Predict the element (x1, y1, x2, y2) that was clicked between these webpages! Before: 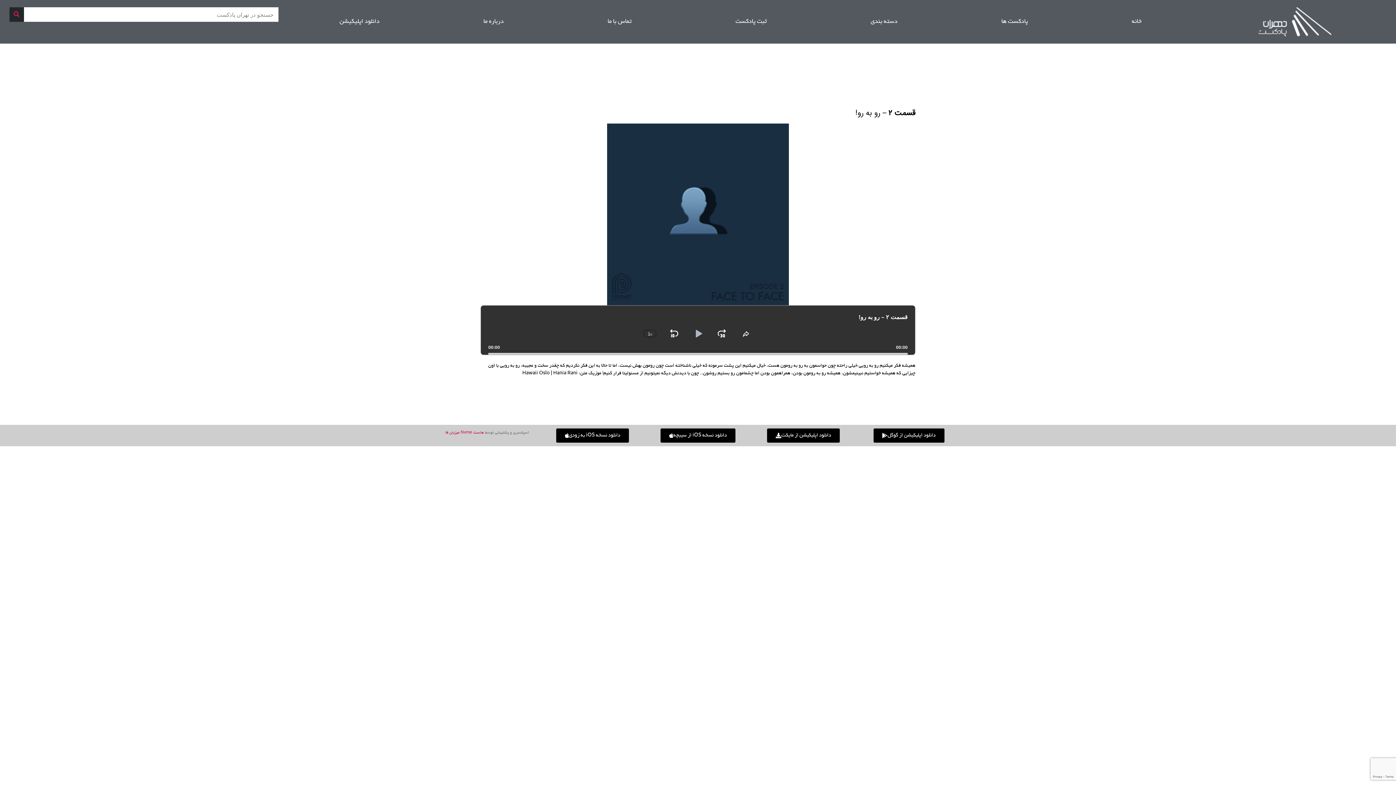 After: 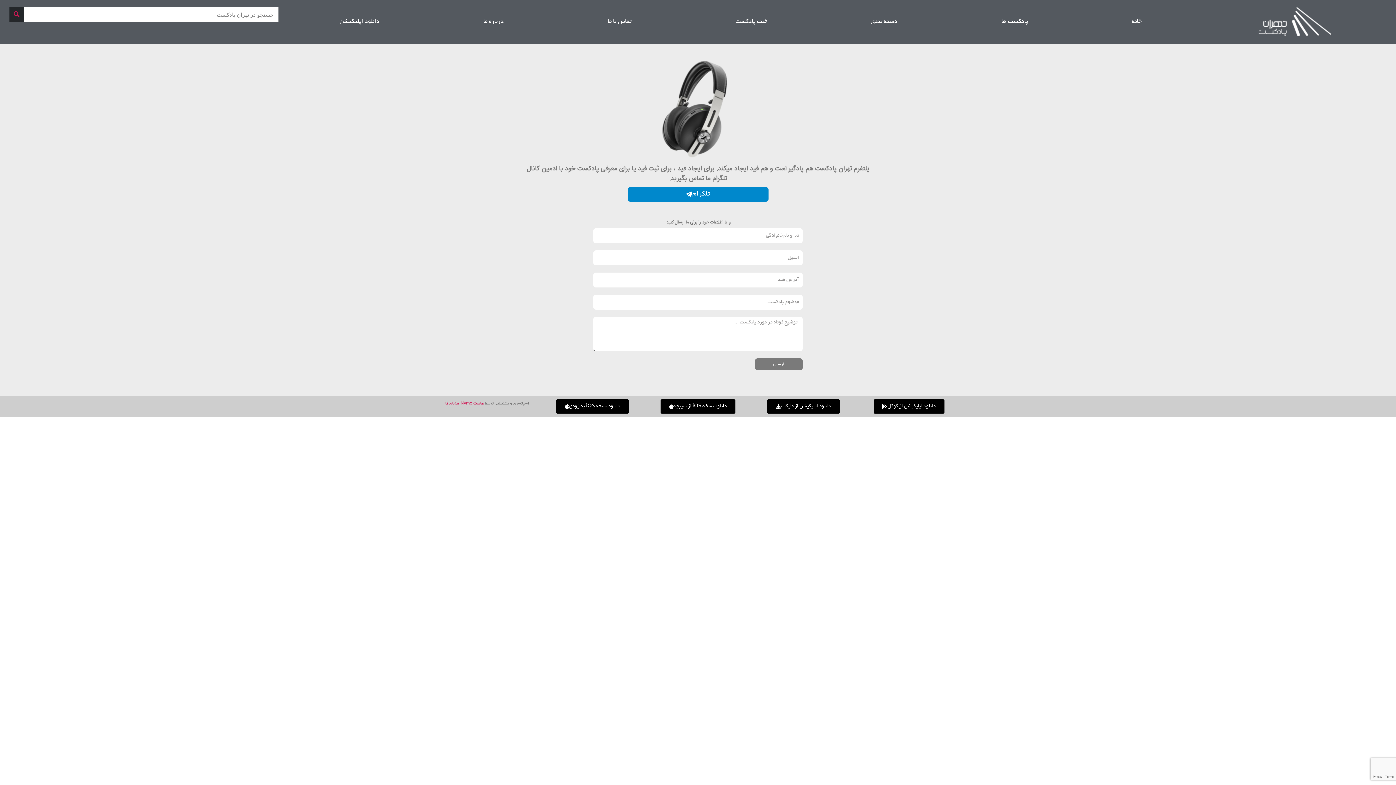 Action: label: ثبت پادکست bbox: (683, 7, 818, 36)